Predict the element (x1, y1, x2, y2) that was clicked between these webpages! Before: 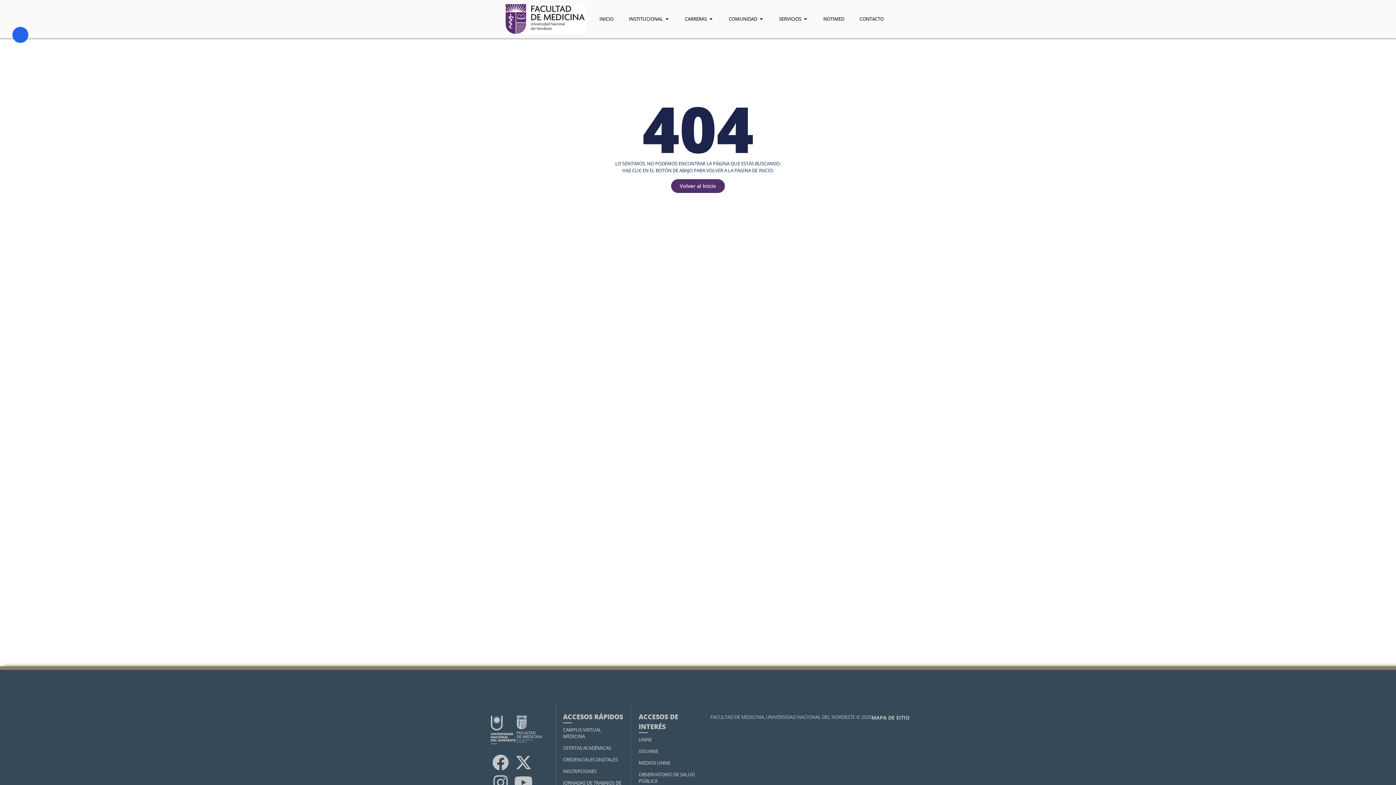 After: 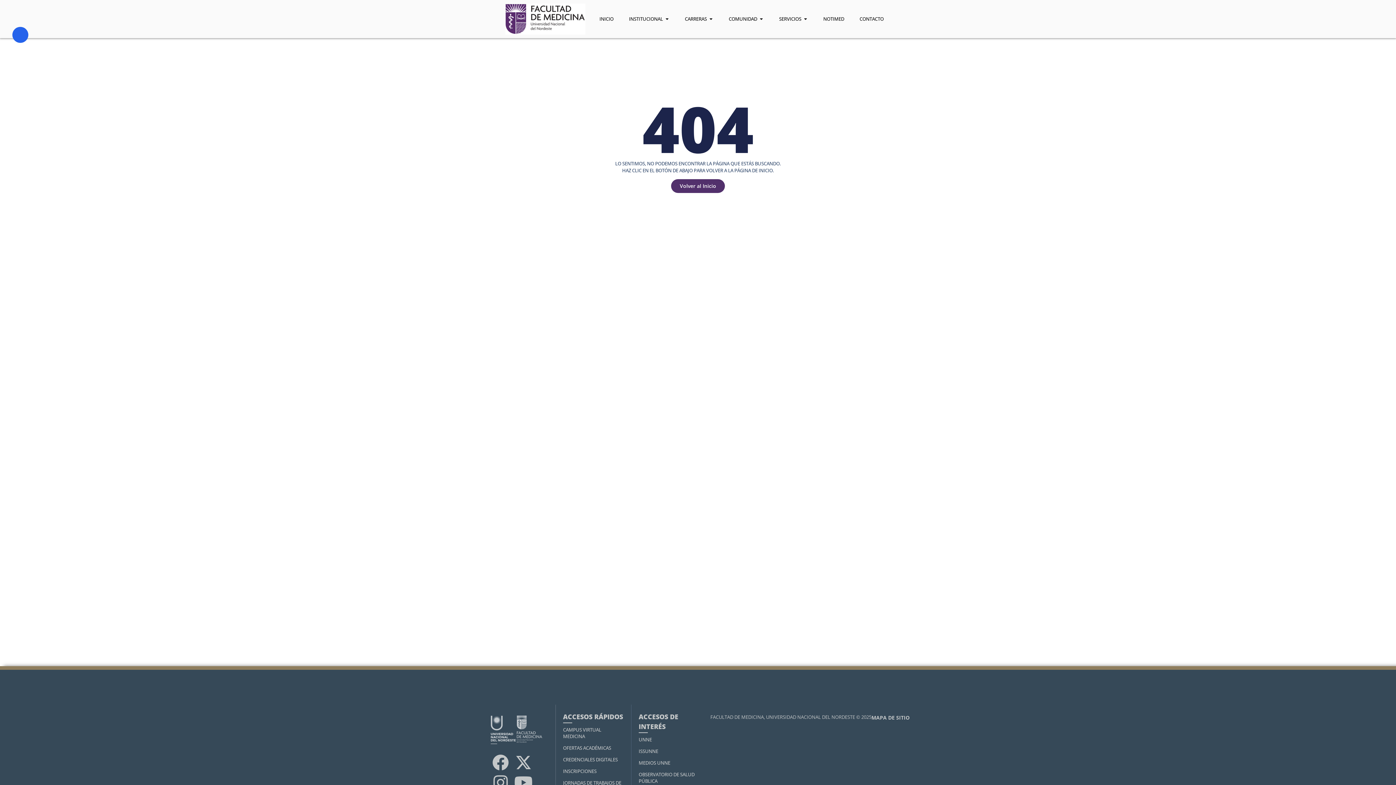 Action: bbox: (563, 742, 623, 754) label: OFERTAS ACADÉMICAS